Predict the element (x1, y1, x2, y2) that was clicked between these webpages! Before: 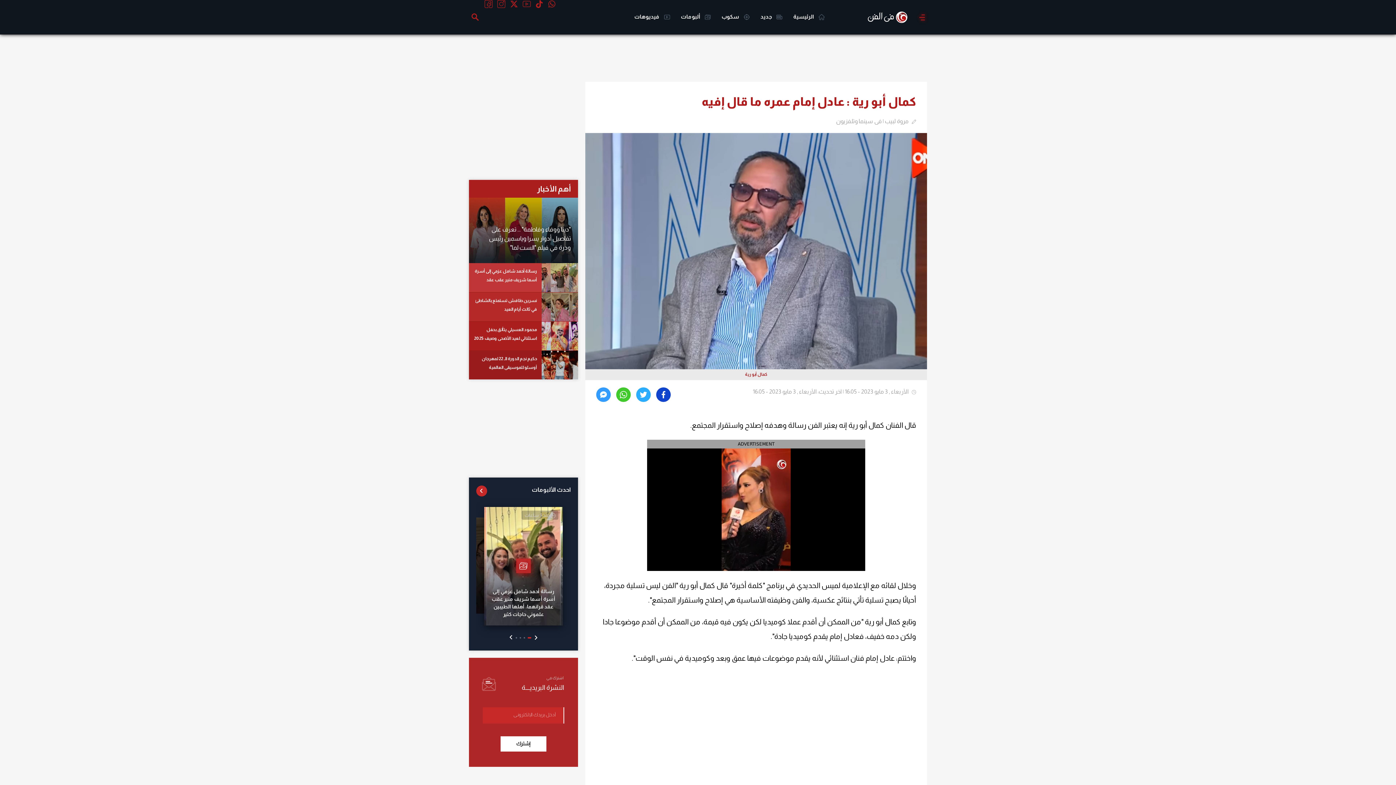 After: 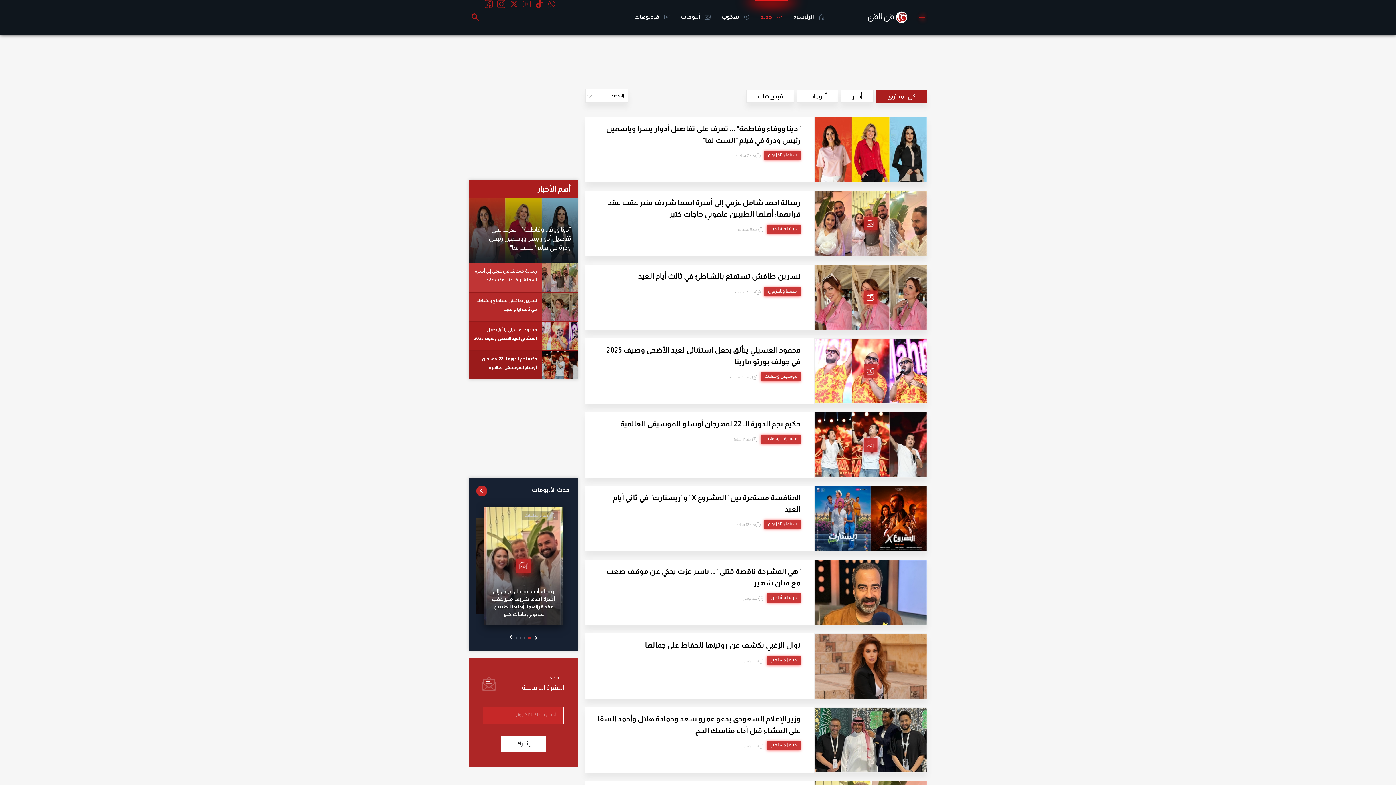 Action: label:  جديد bbox: (755, 0, 788, 34)